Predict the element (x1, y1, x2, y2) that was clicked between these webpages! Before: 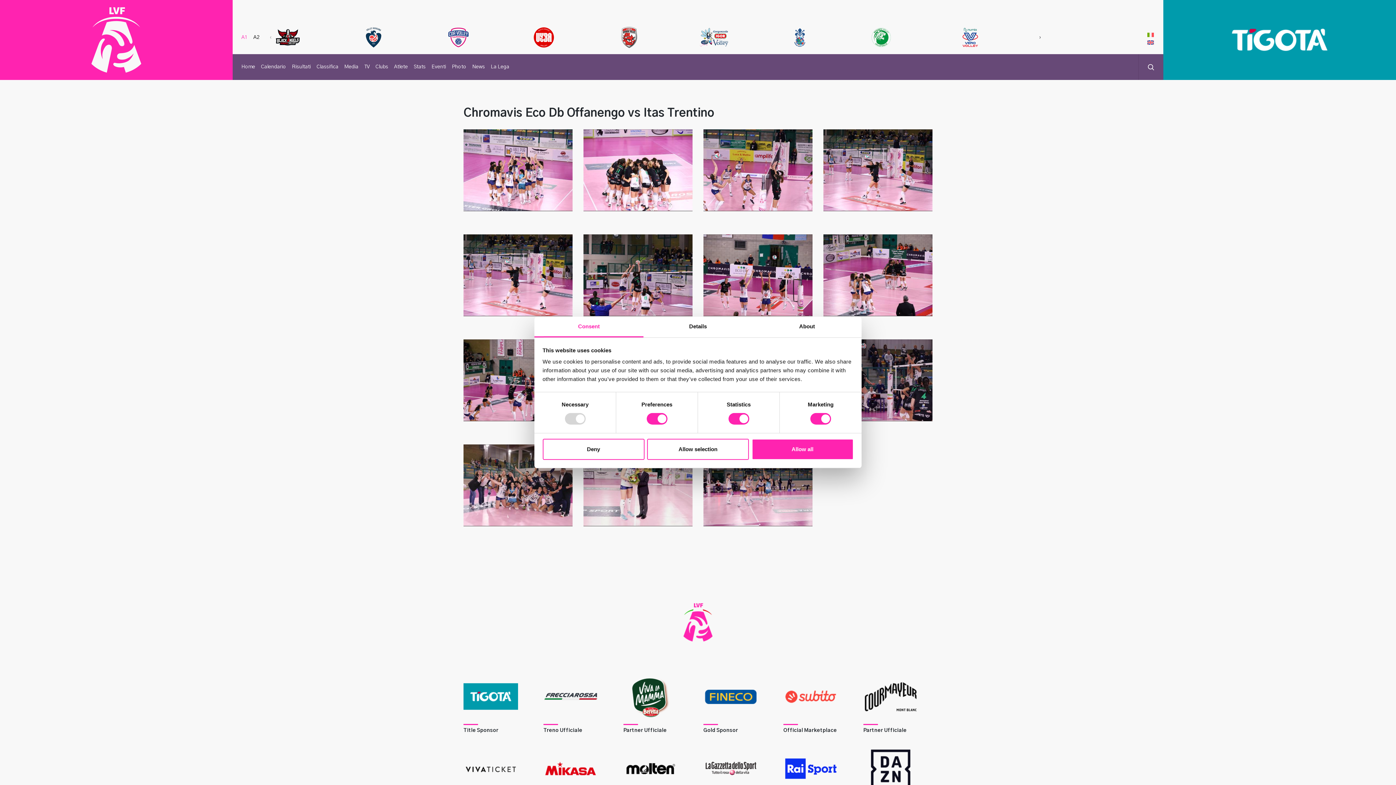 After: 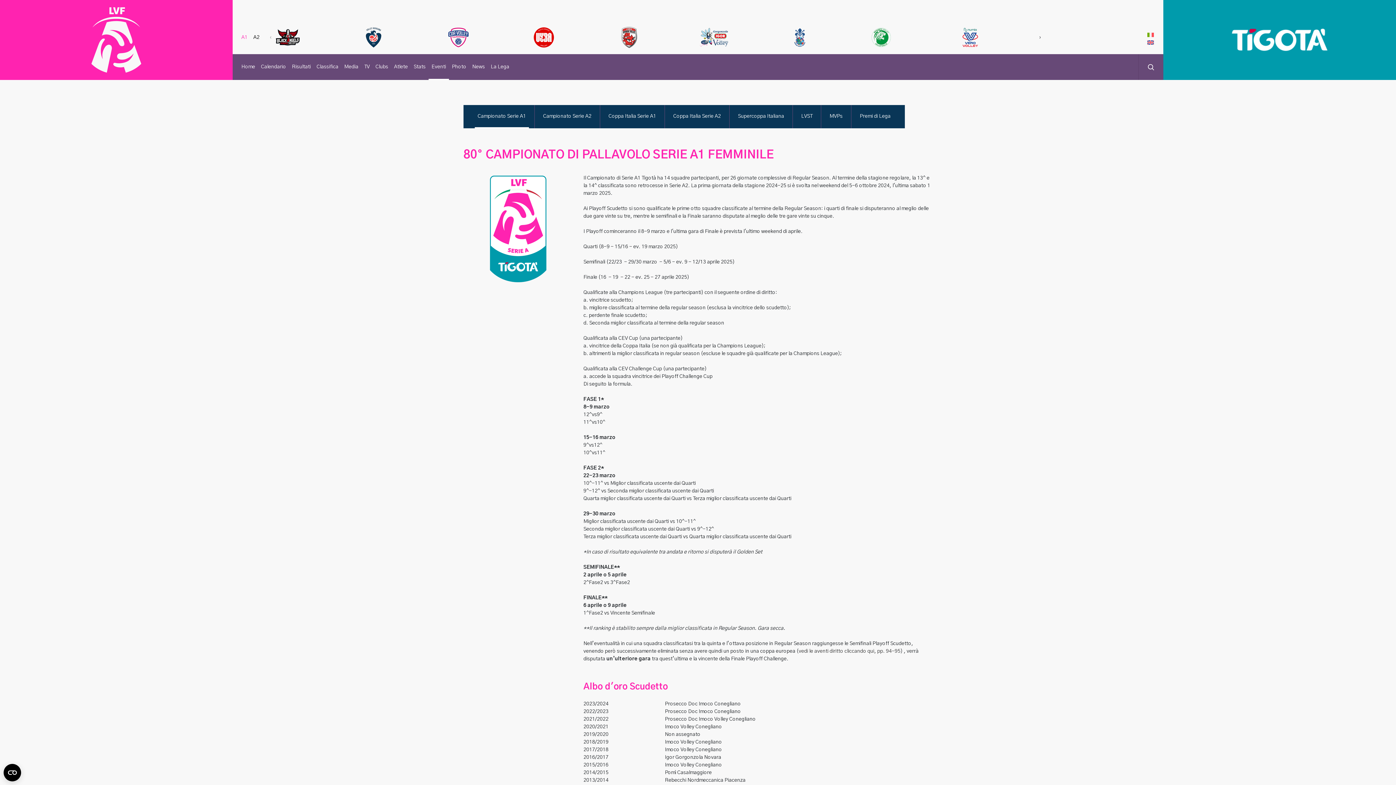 Action: label: Eventi bbox: (428, 54, 449, 80)